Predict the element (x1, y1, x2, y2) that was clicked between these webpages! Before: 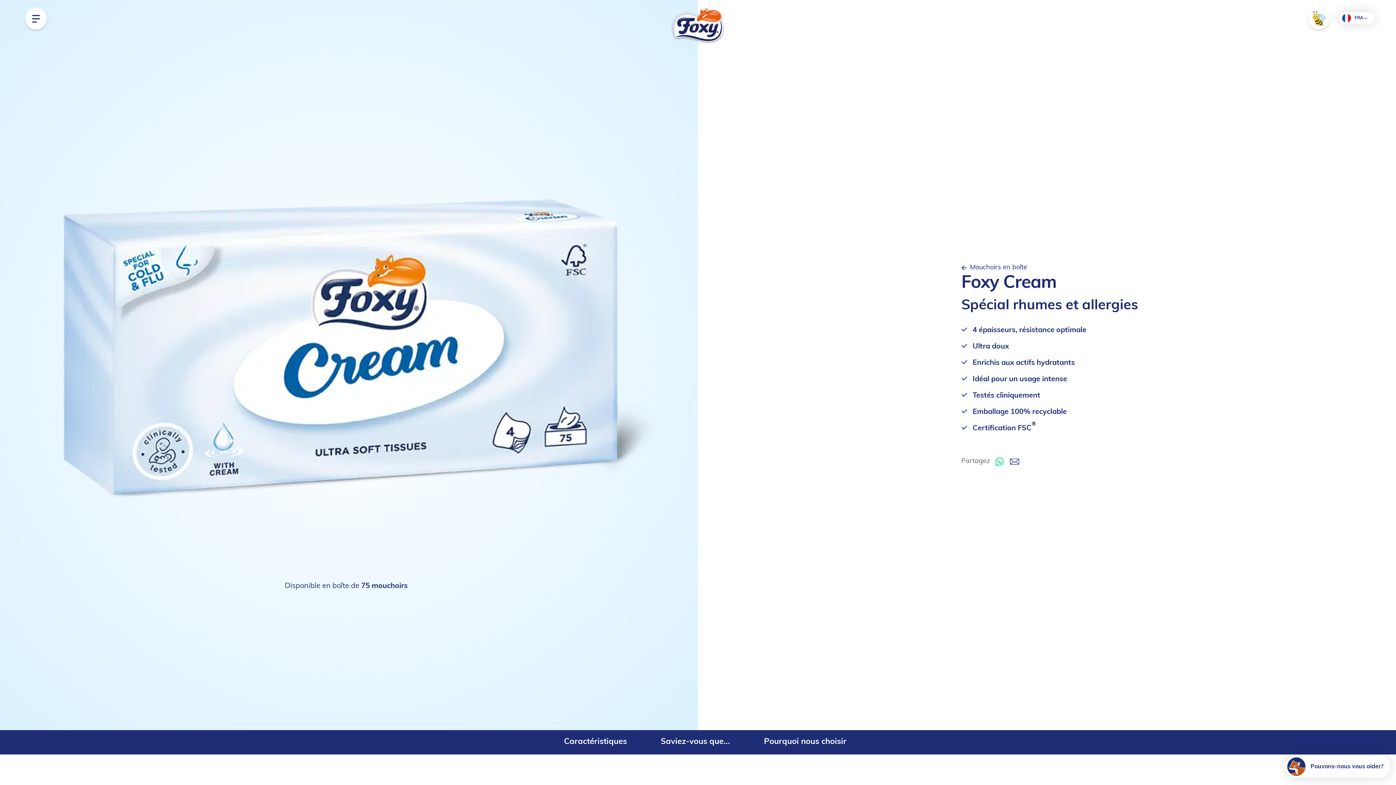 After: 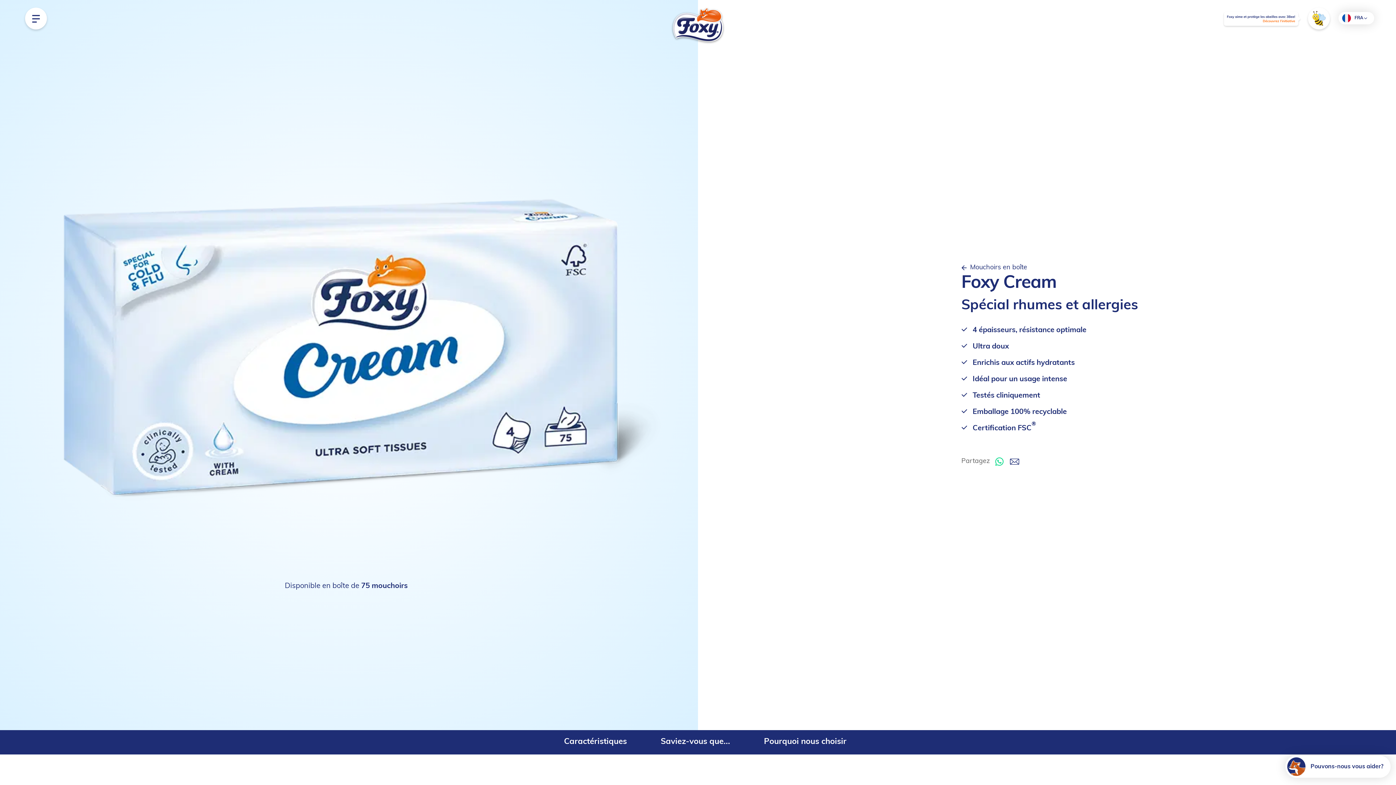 Action: bbox: (991, 458, 1005, 465)